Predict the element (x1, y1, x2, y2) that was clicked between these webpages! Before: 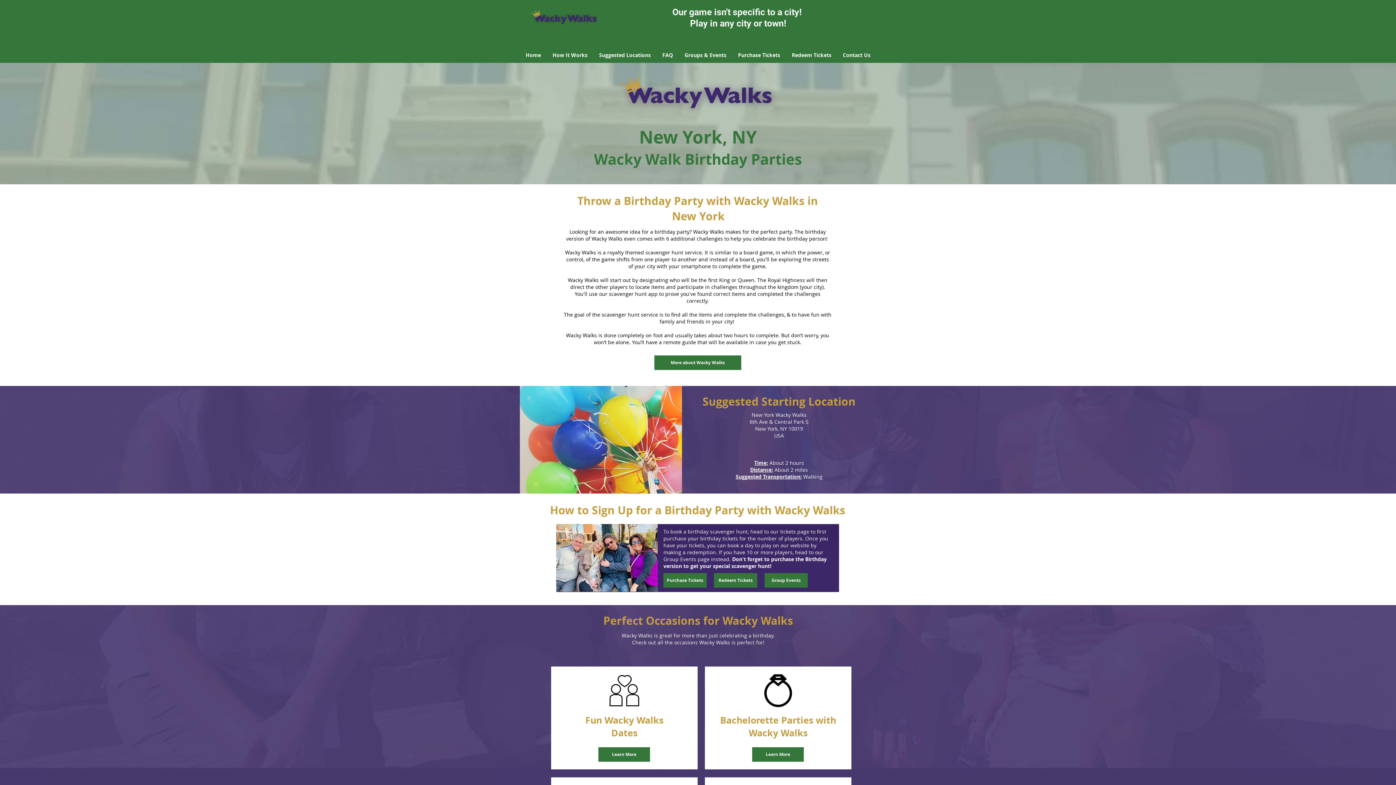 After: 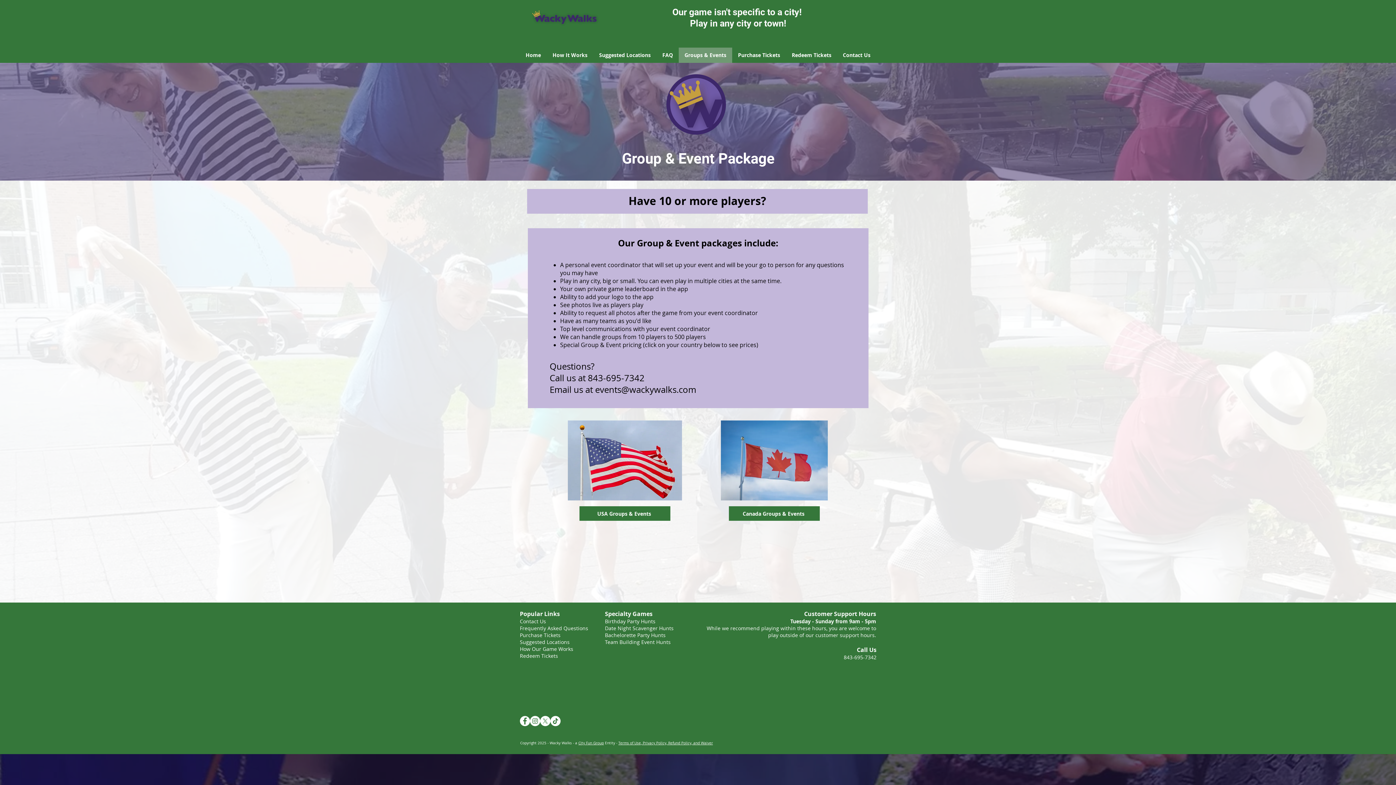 Action: bbox: (678, 47, 732, 62) label: Groups & Events